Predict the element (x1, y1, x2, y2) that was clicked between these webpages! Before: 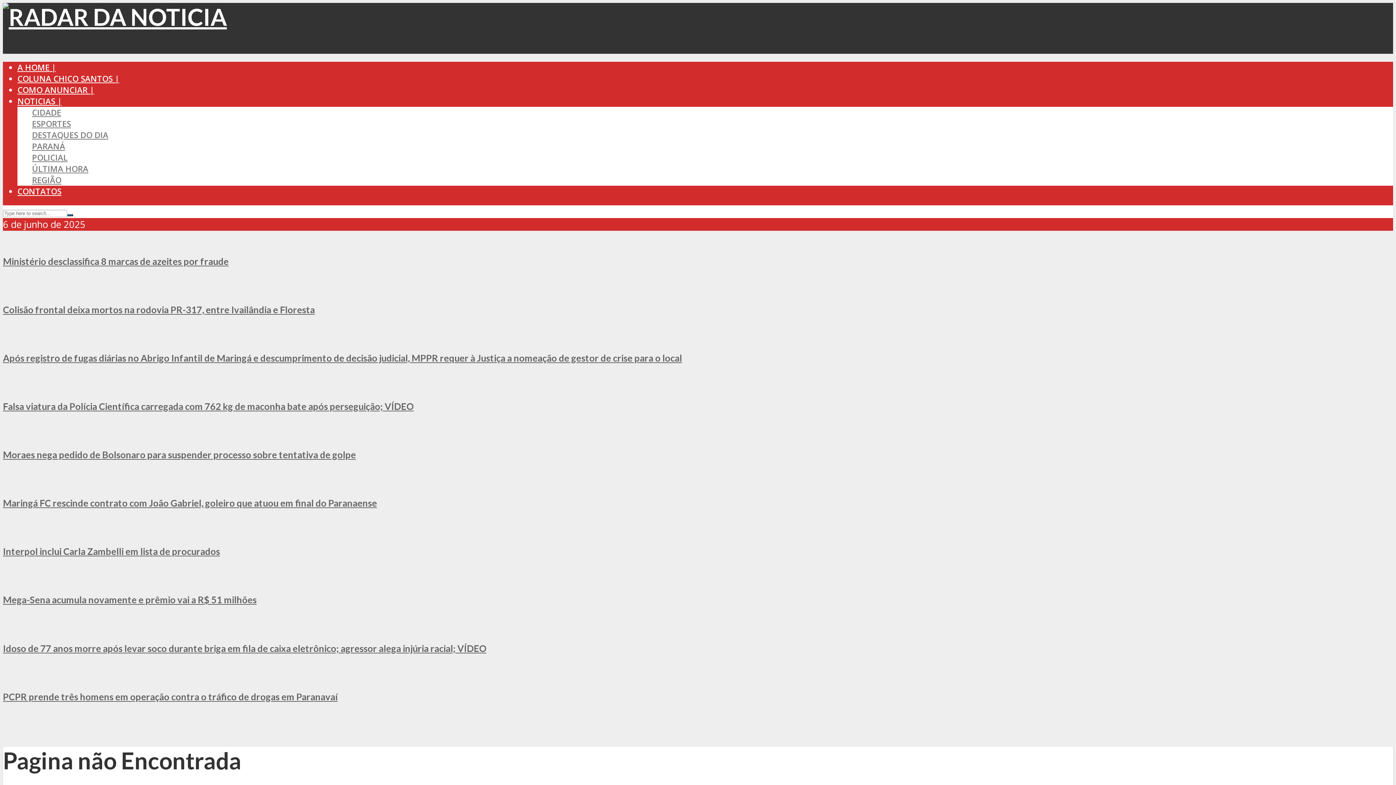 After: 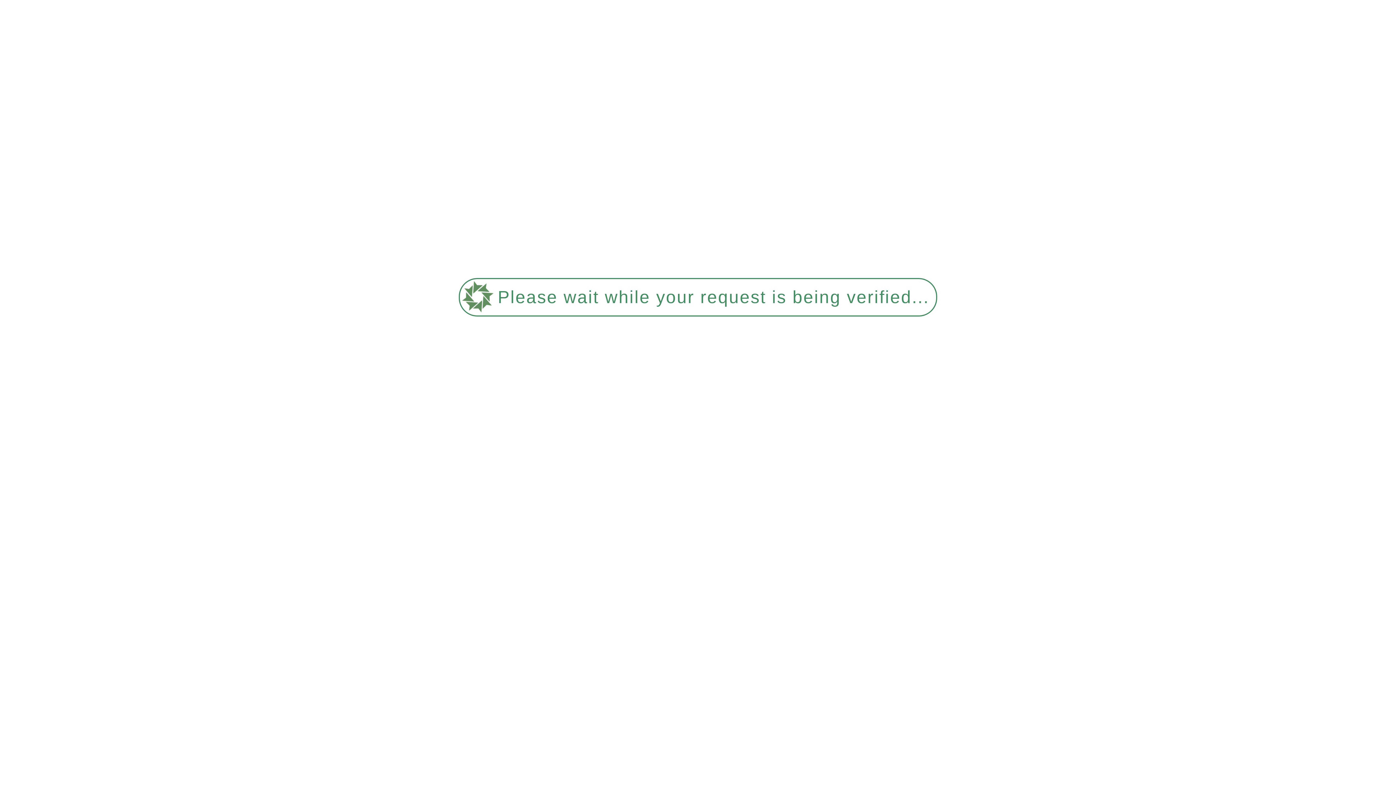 Action: bbox: (32, 174, 61, 185) label: REGIÃO